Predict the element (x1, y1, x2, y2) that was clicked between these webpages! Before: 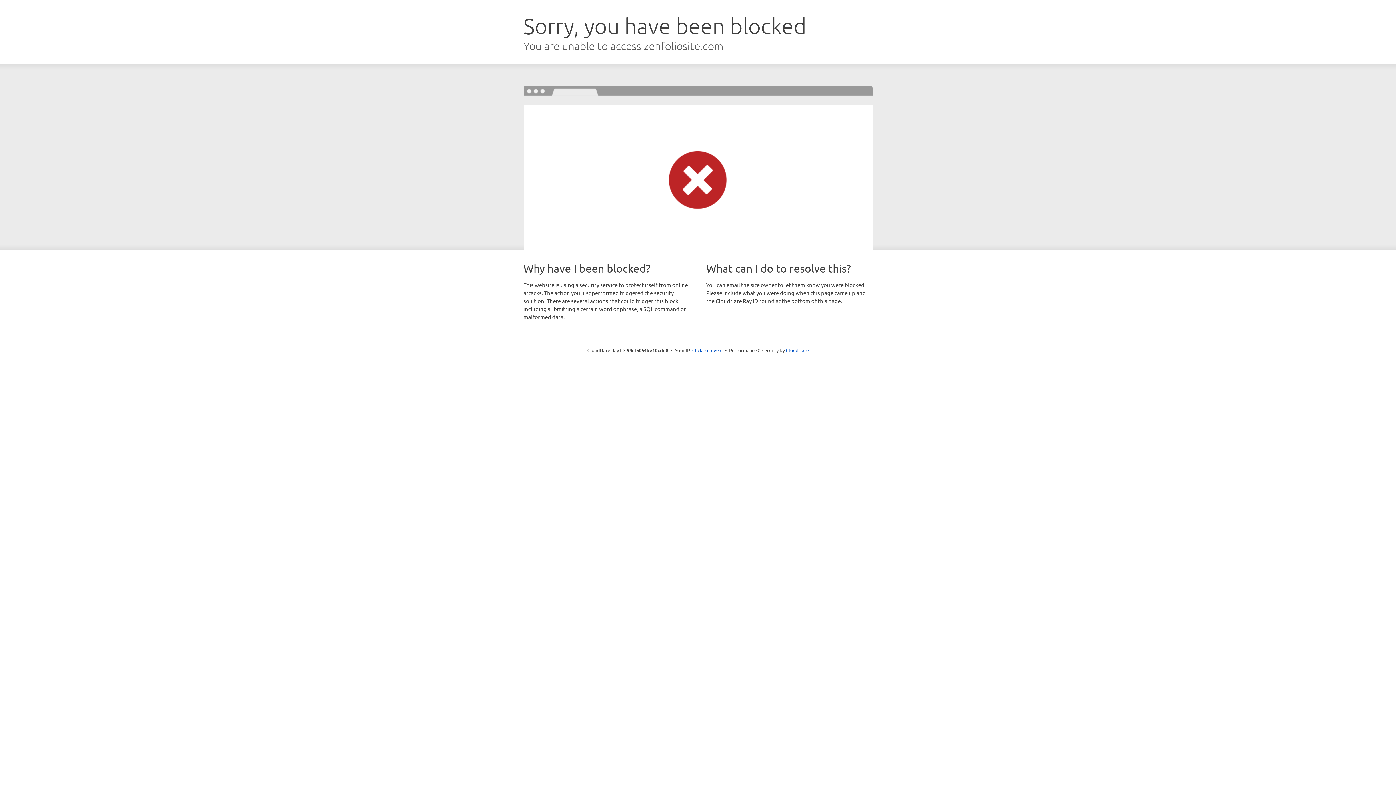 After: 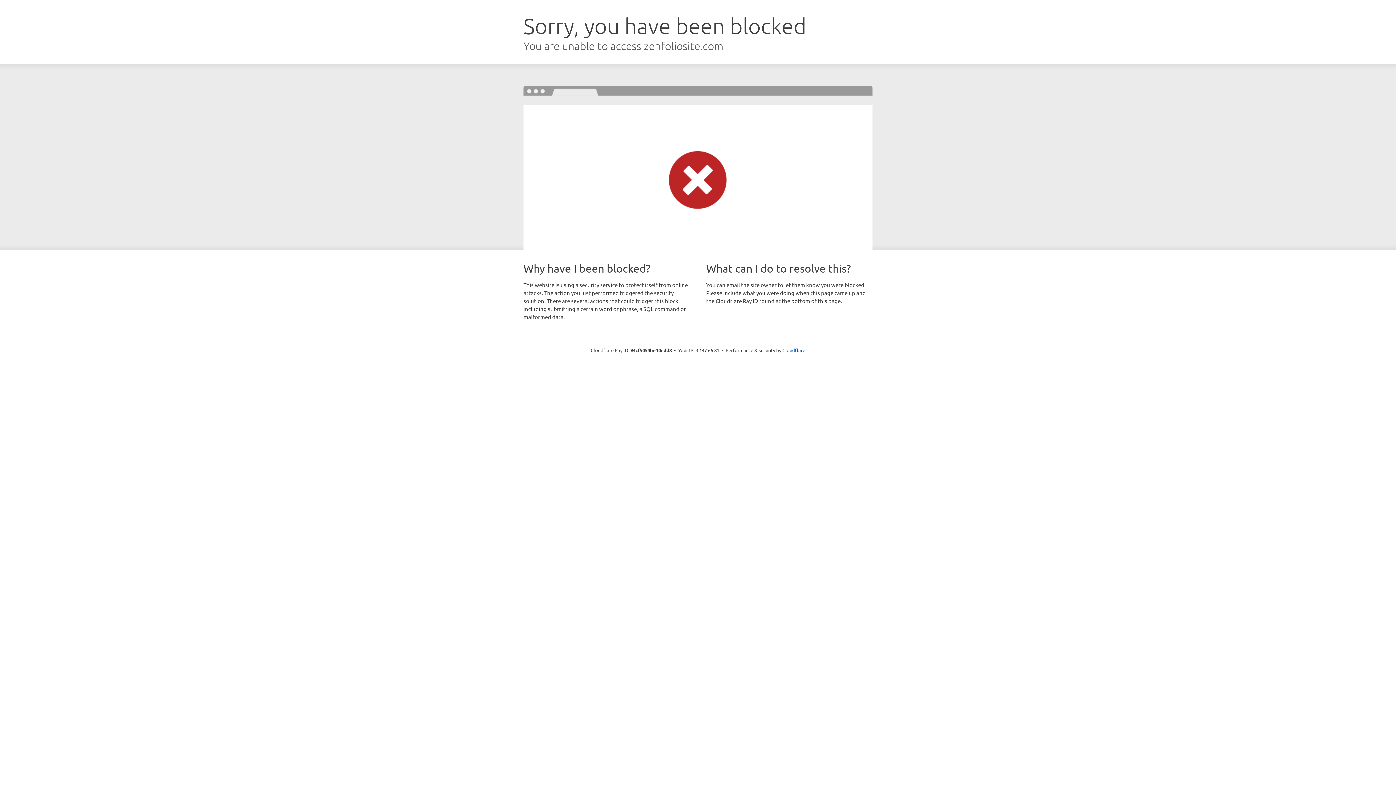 Action: label: Click to reveal bbox: (692, 346, 722, 353)